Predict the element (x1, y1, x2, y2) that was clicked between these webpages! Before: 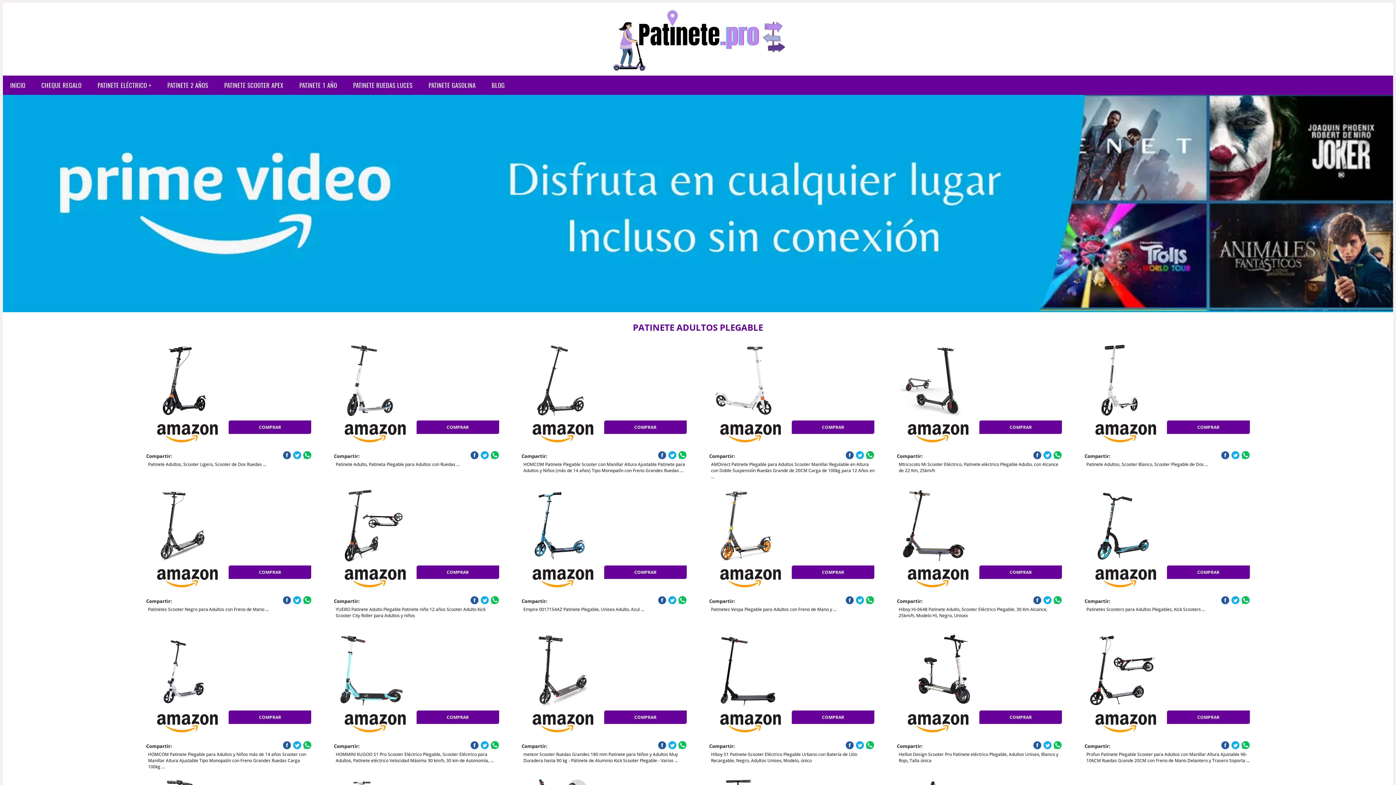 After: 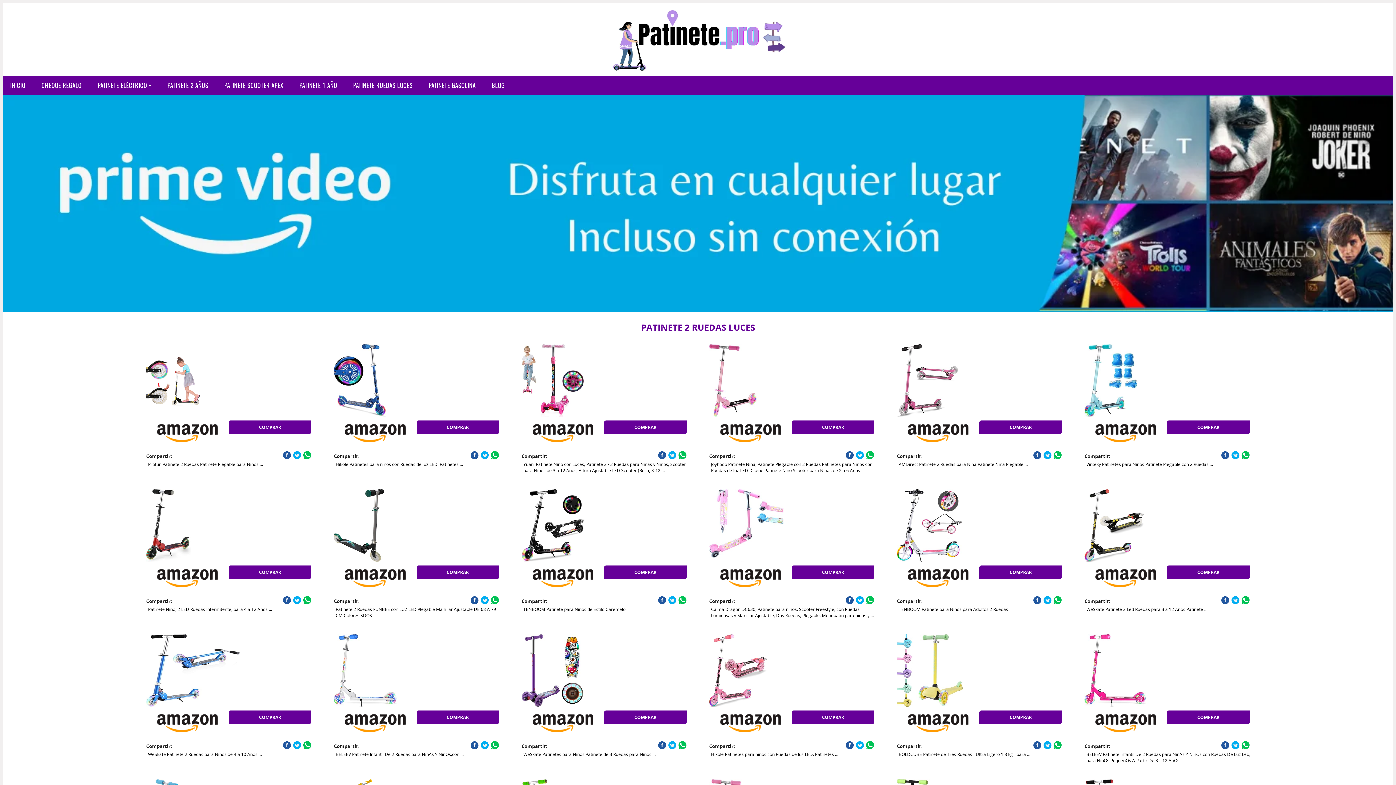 Action: label: PATINETE RUEDAS LUCES bbox: (346, 75, 420, 94)